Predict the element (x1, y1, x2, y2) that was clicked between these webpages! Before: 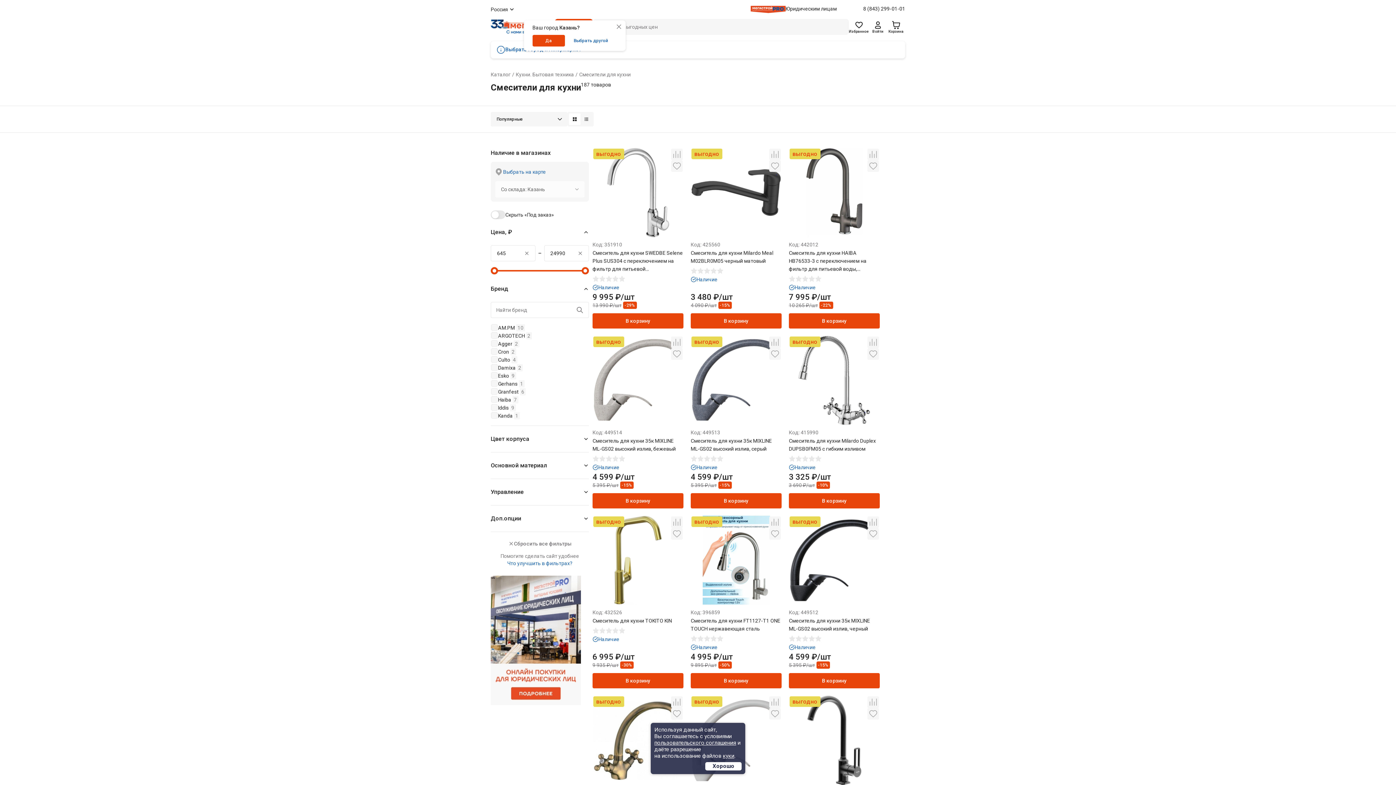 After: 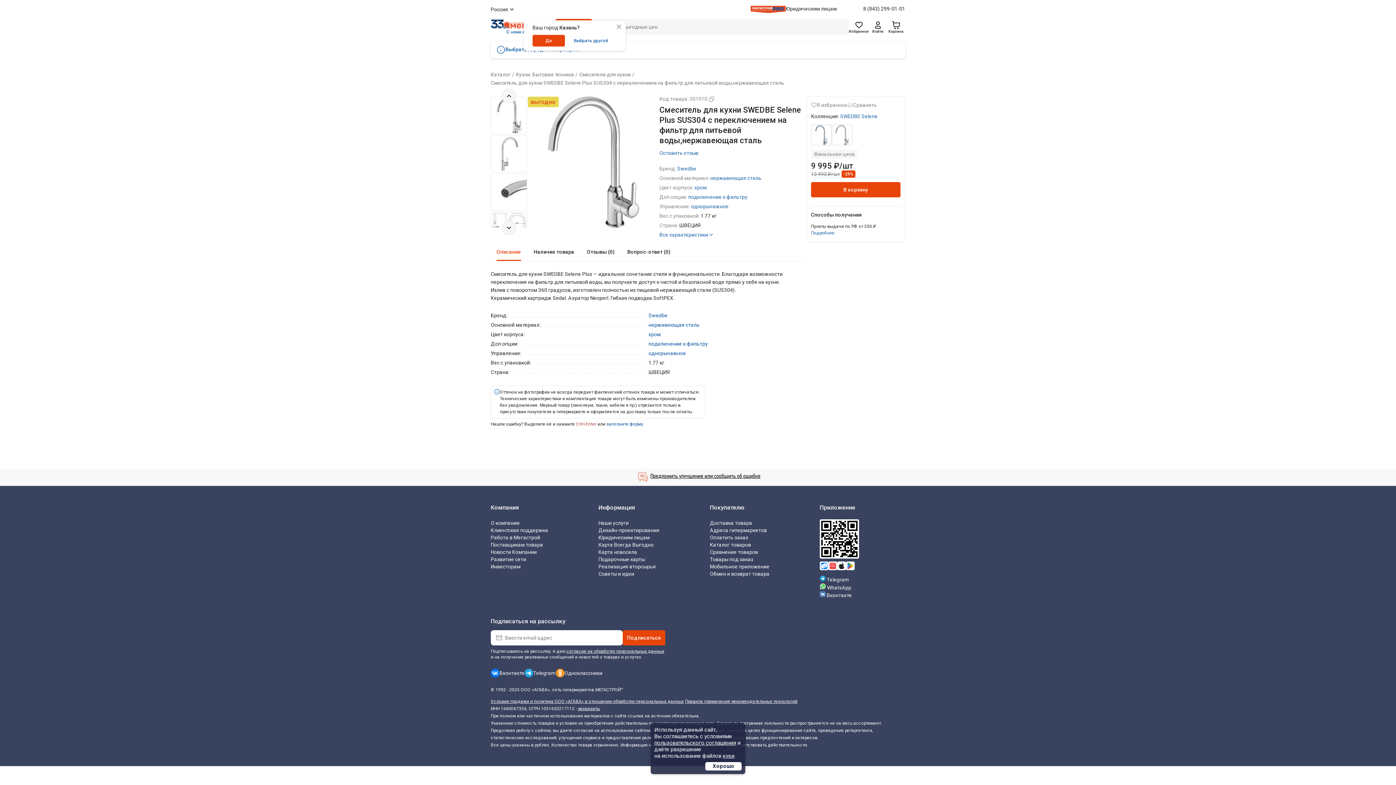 Action: bbox: (606, 148, 669, 237)